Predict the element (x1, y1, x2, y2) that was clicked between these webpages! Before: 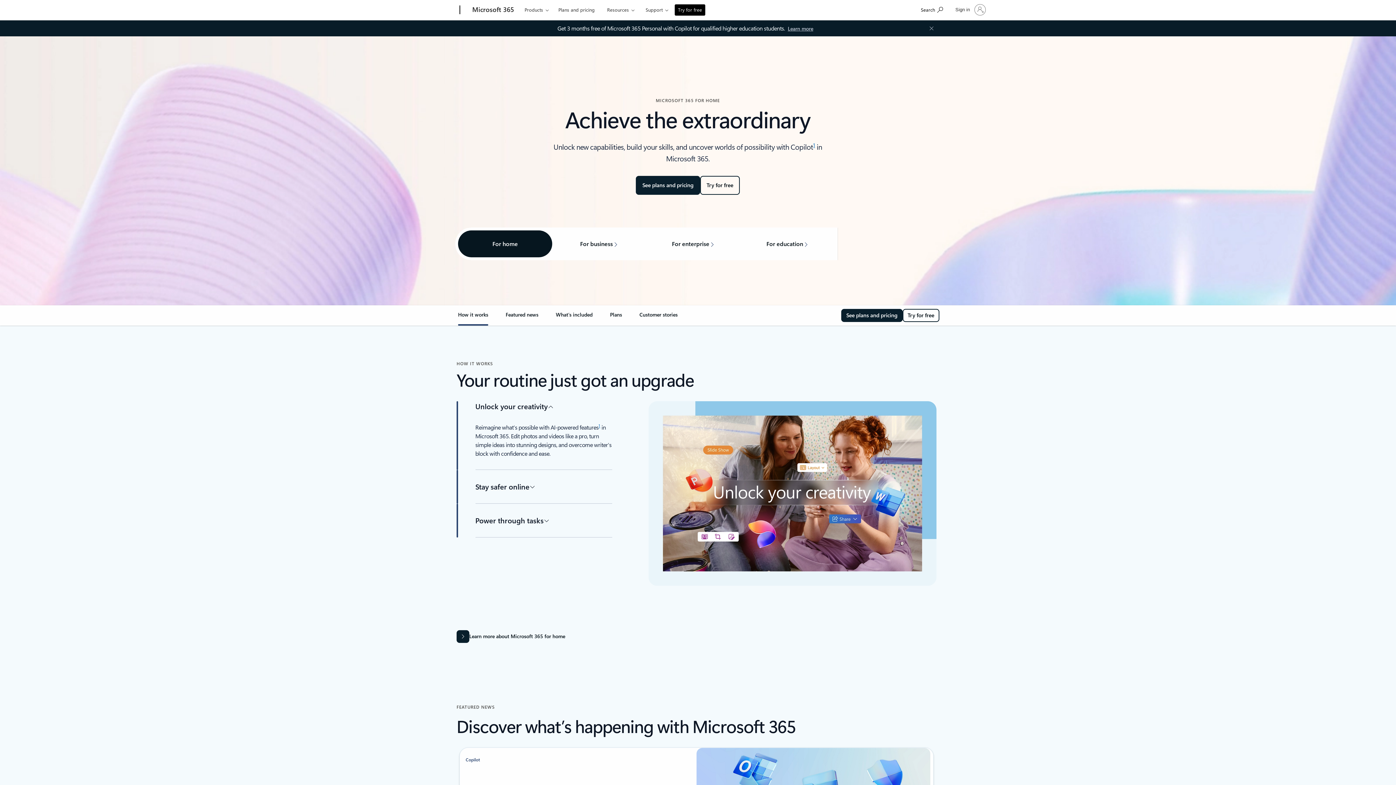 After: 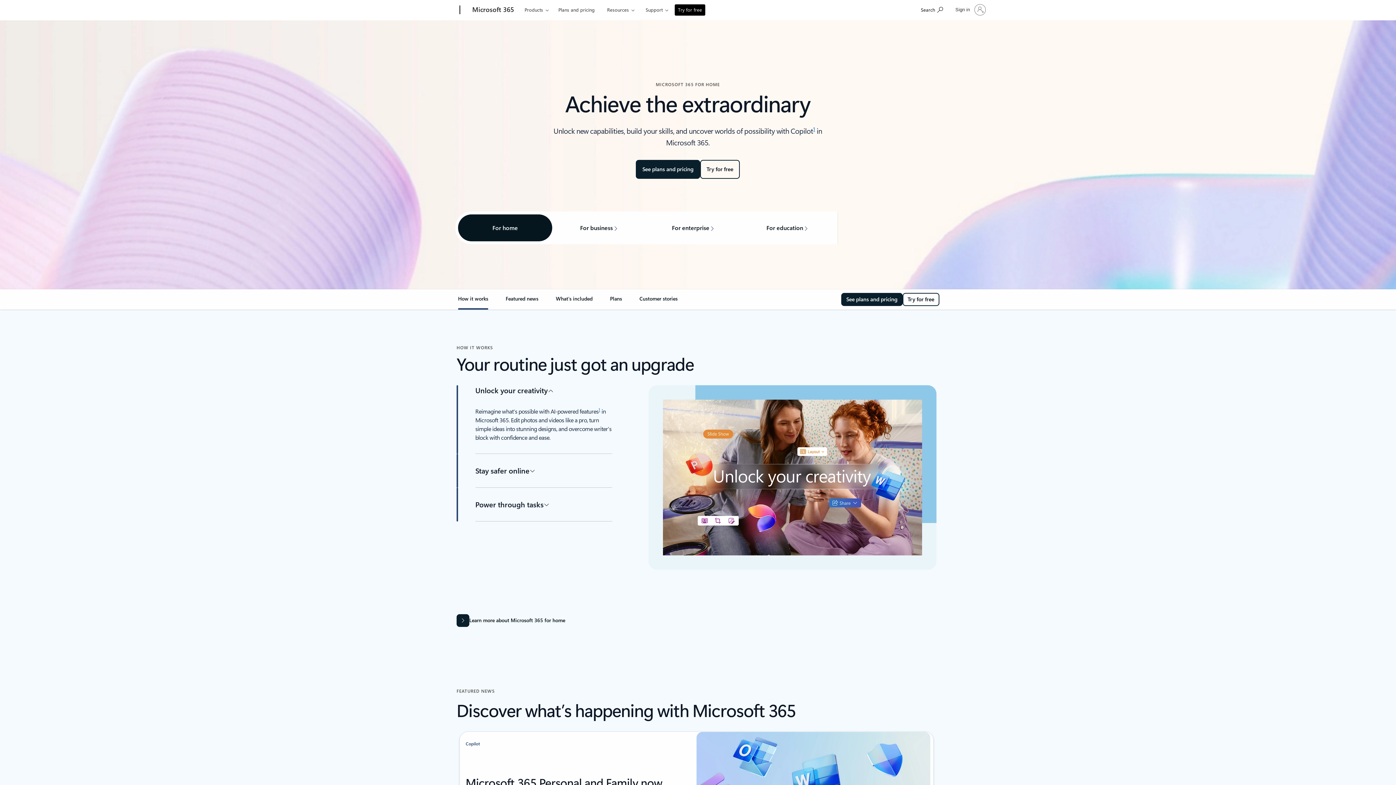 Action: label: Close Announcement Banner bbox: (920, 23, 939, 33)